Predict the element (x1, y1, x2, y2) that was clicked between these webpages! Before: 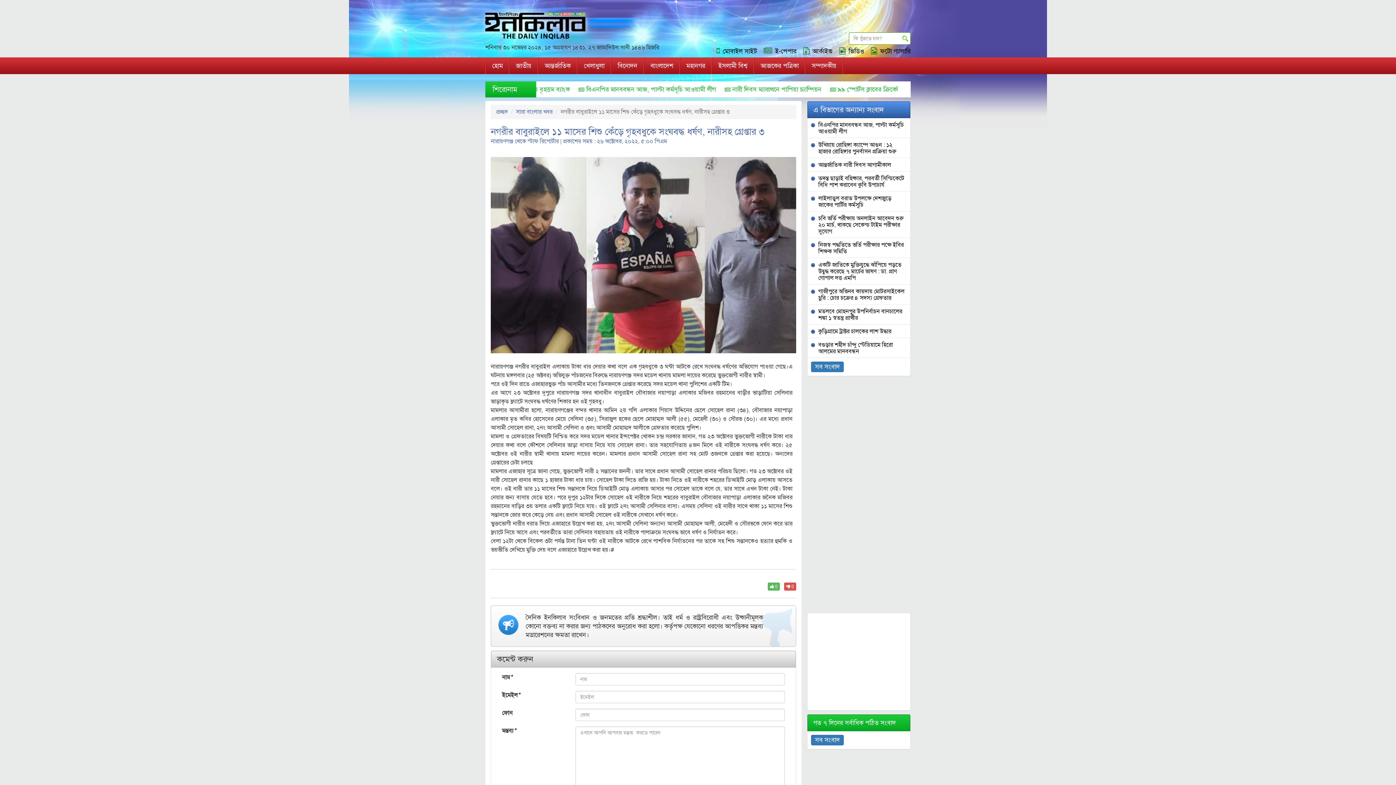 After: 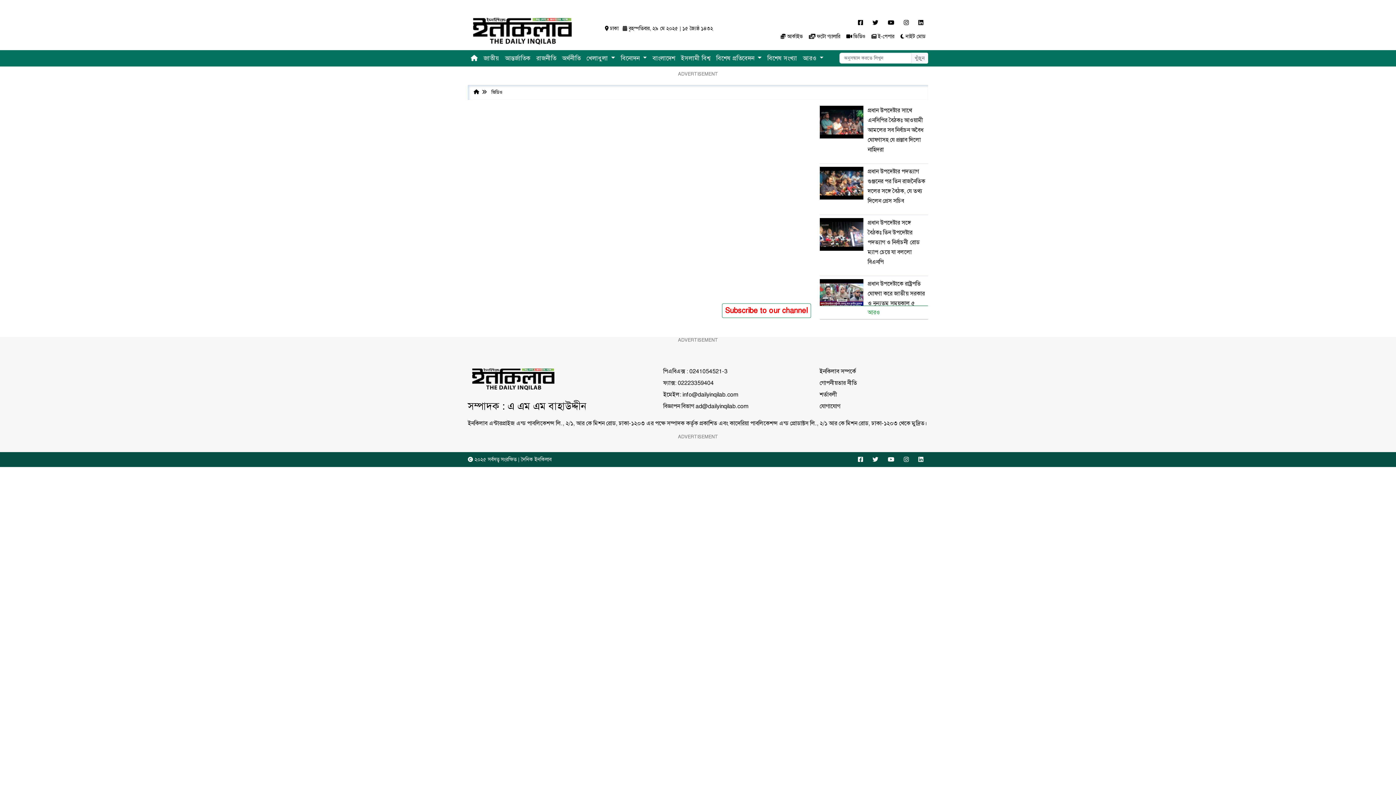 Action: bbox: (839, 46, 864, 55) label: ভিডিও